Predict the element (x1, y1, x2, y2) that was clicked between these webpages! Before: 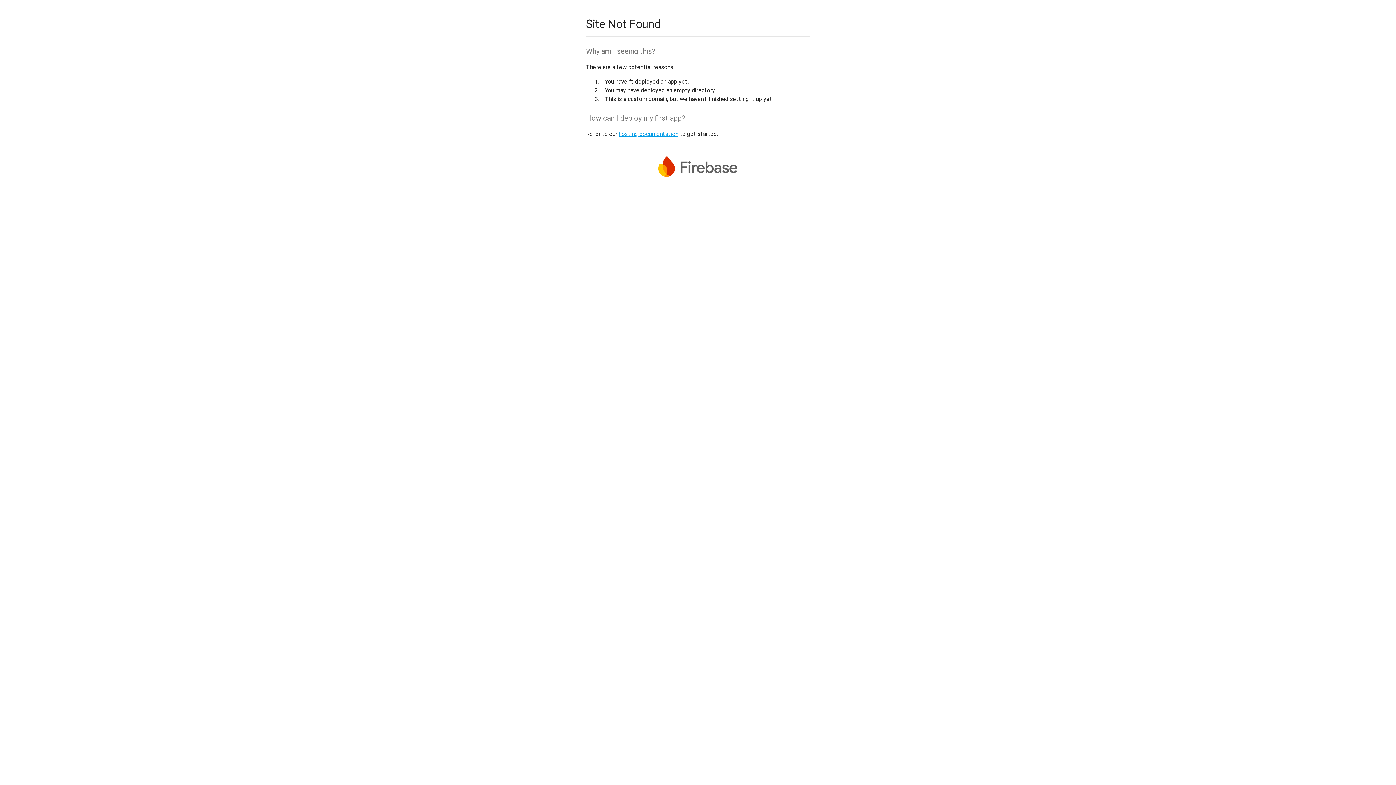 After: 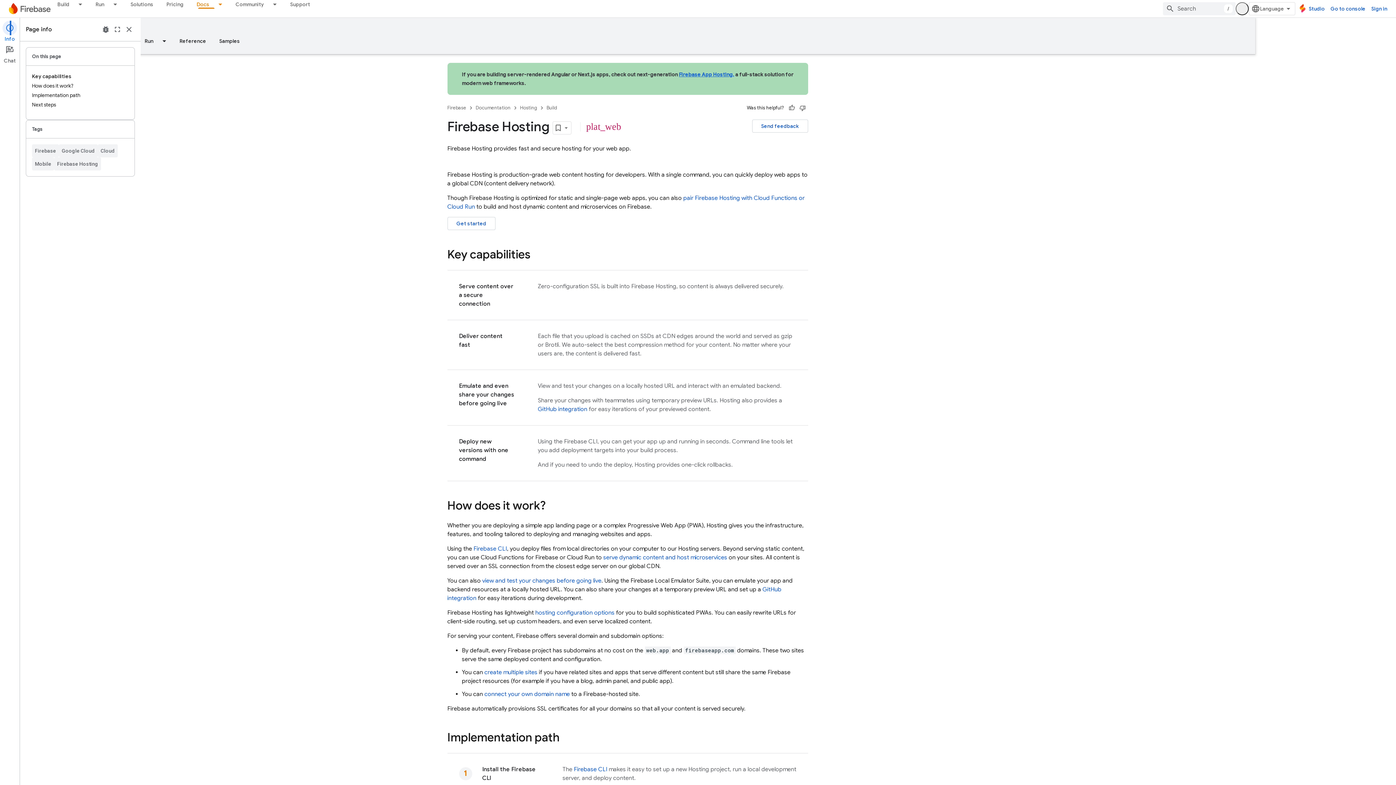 Action: label: hosting documentation bbox: (618, 130, 678, 137)